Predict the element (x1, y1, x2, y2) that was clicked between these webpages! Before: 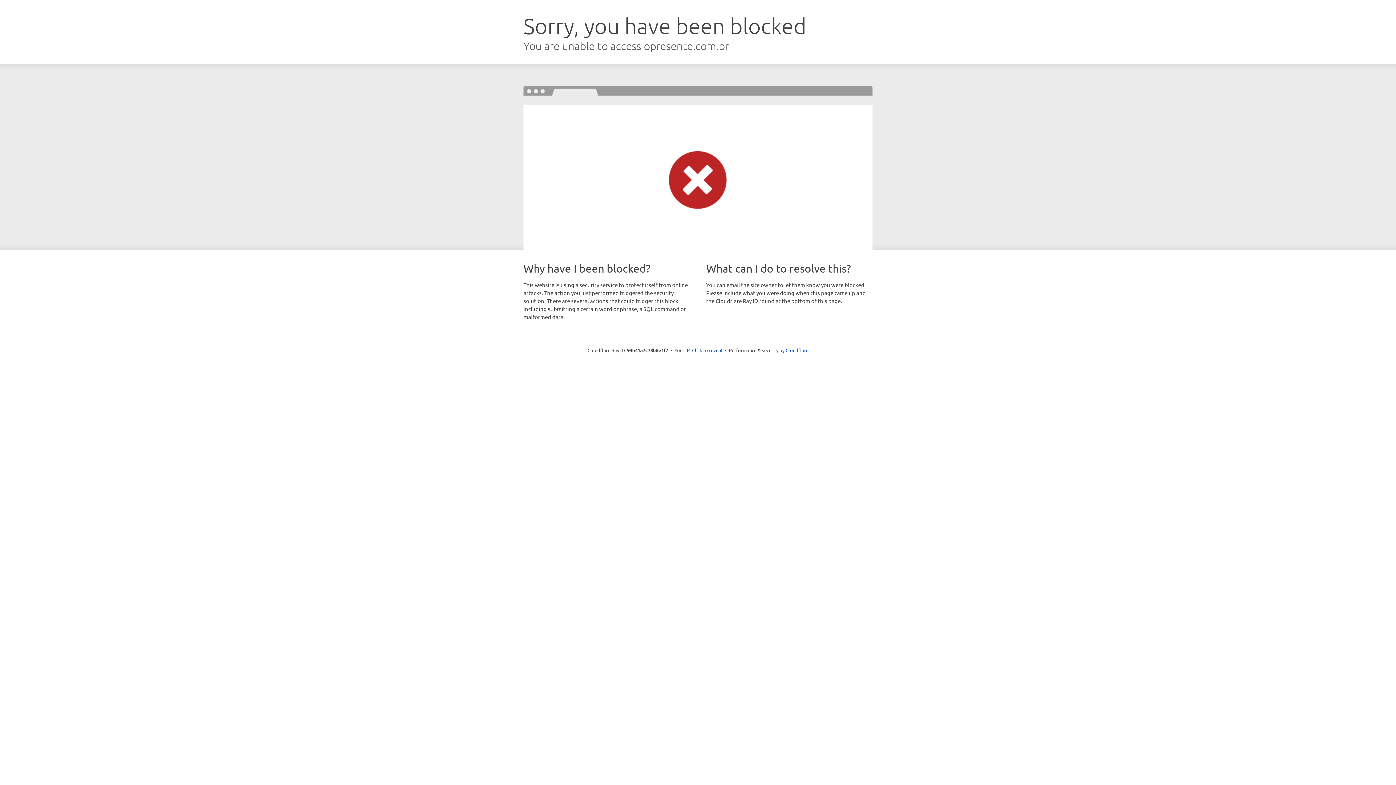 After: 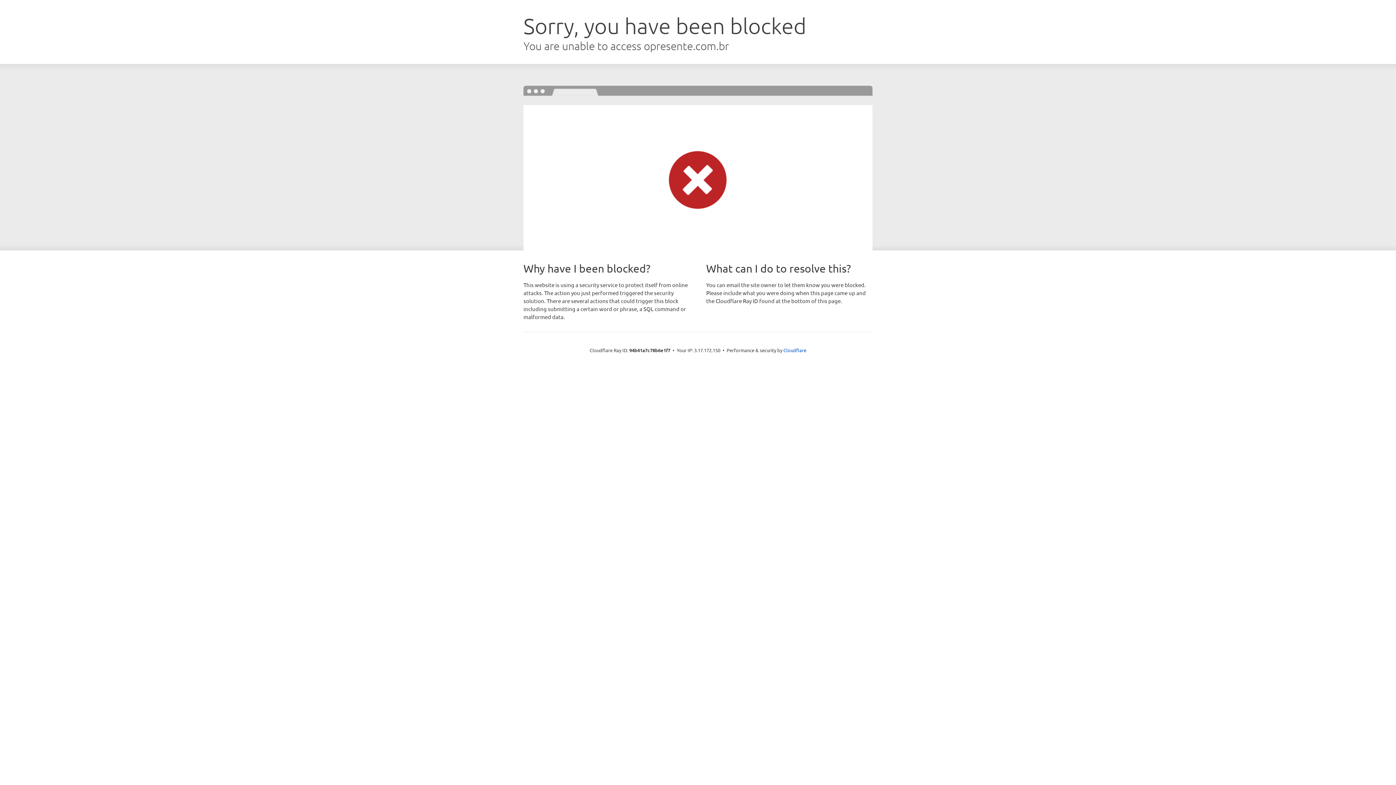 Action: label: Click to reveal bbox: (692, 346, 722, 353)